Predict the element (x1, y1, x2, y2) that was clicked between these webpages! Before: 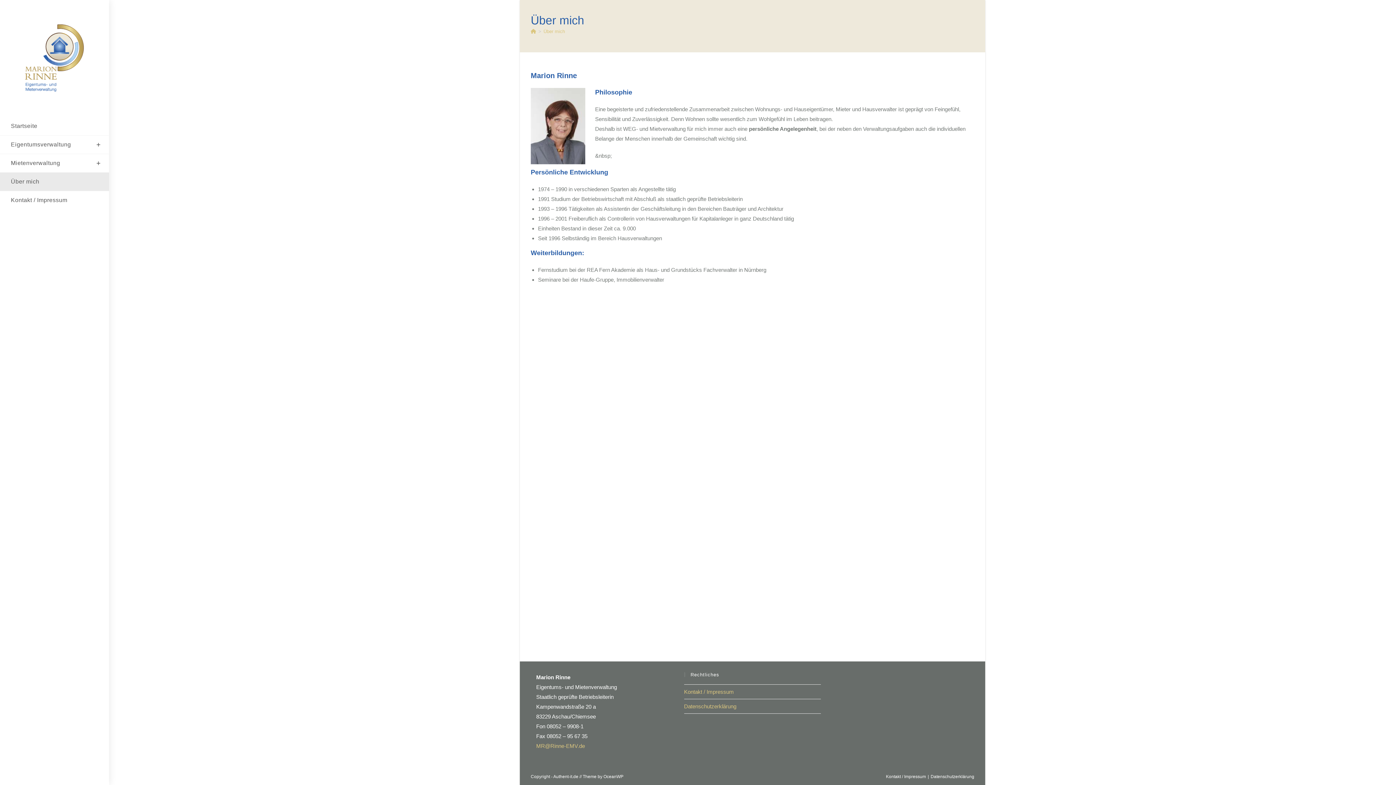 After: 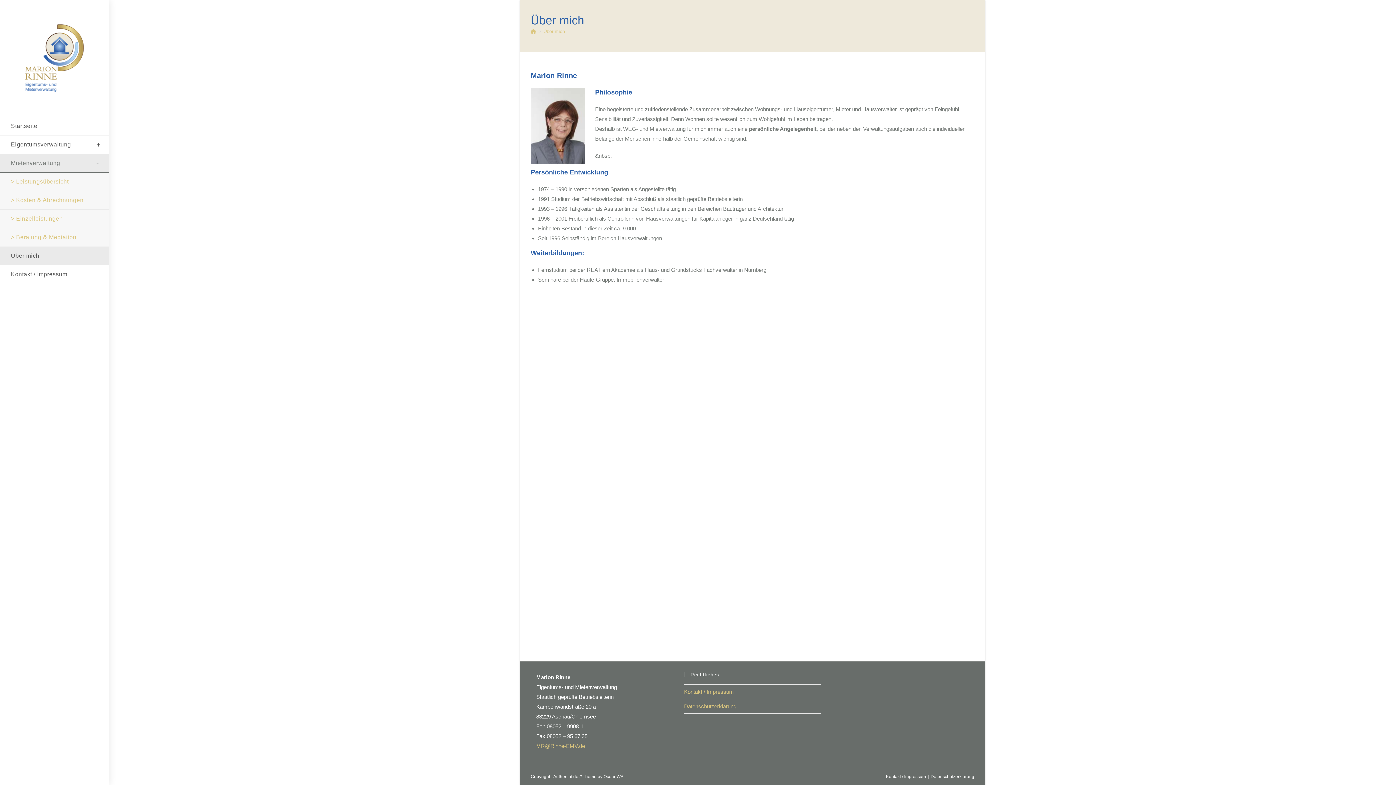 Action: bbox: (0, 154, 109, 172) label: Mietenverwaltung